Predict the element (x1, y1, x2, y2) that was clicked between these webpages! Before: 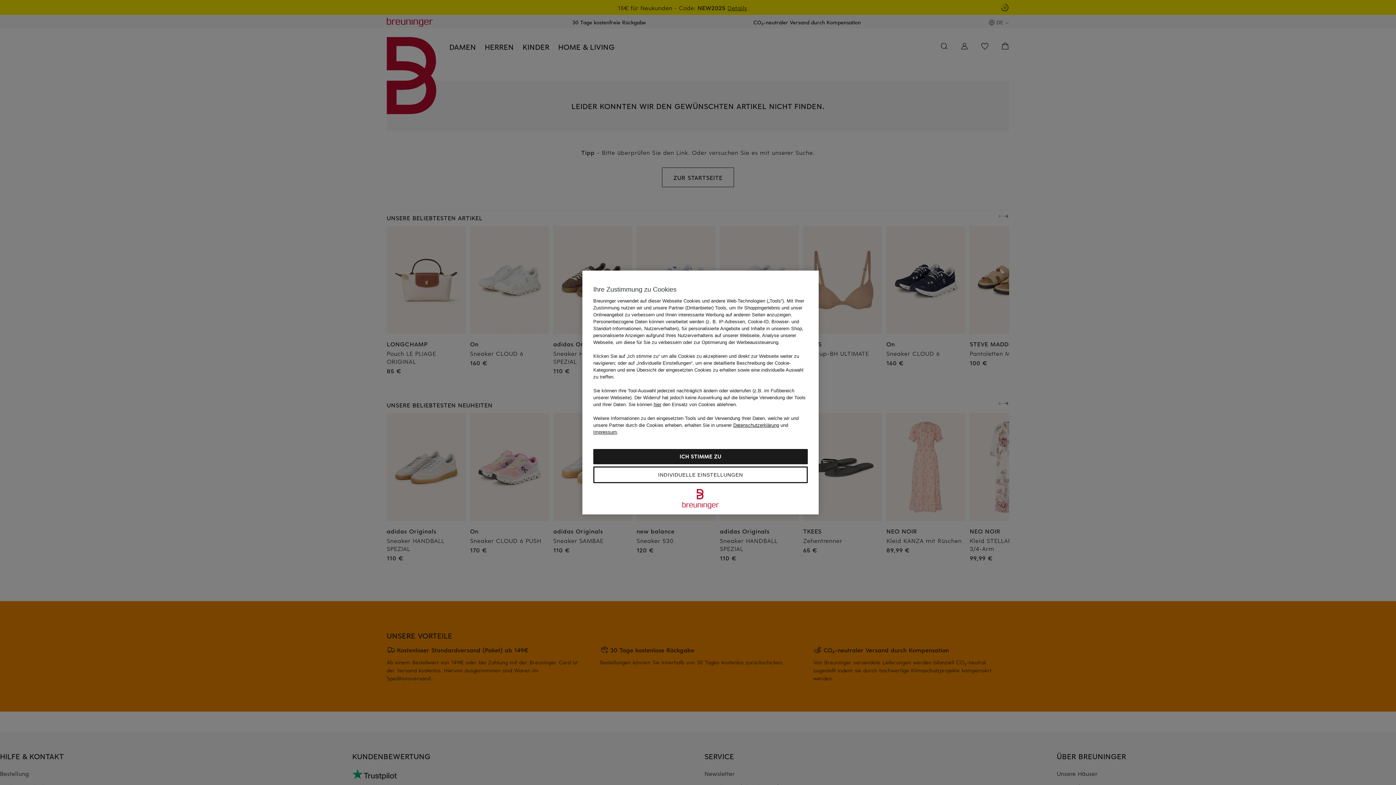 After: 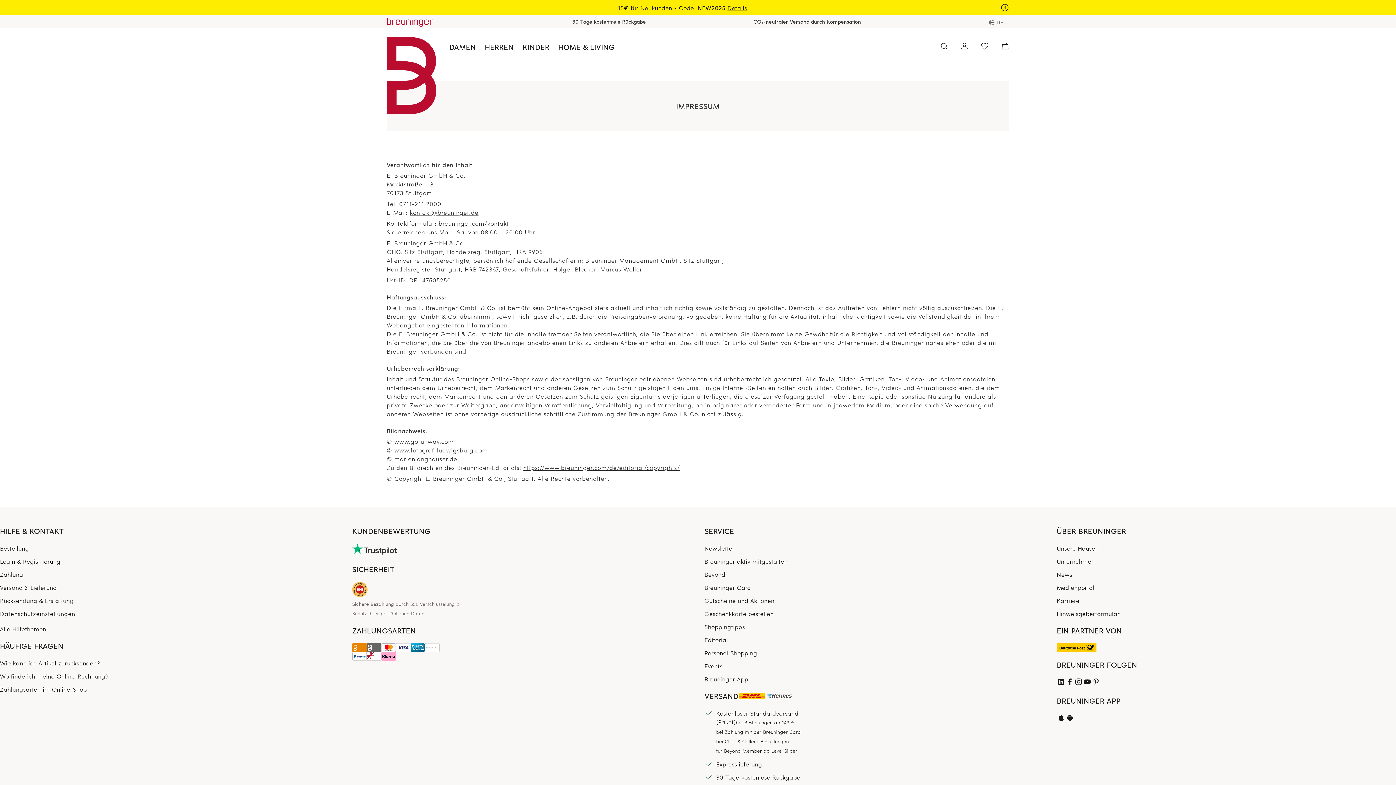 Action: bbox: (593, 429, 617, 435) label: Impressum